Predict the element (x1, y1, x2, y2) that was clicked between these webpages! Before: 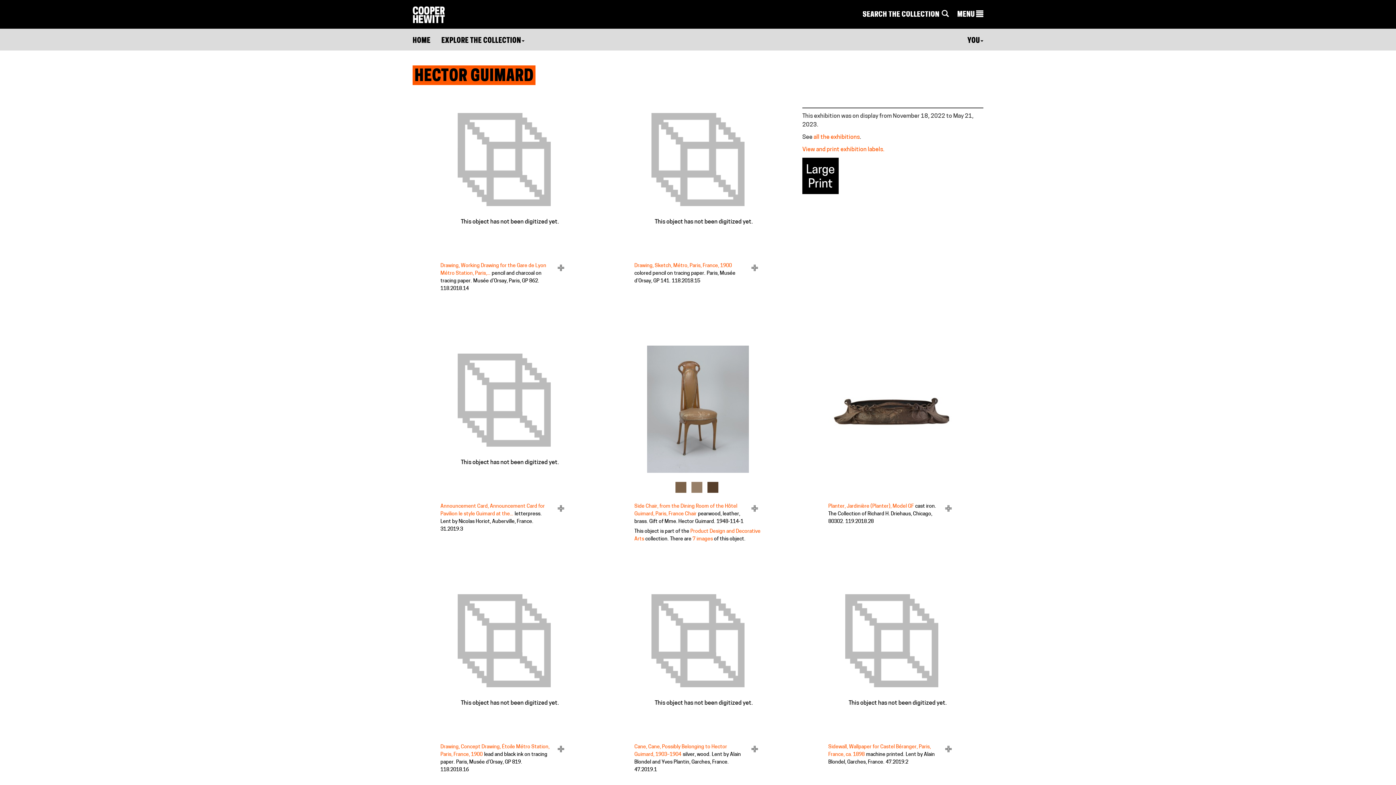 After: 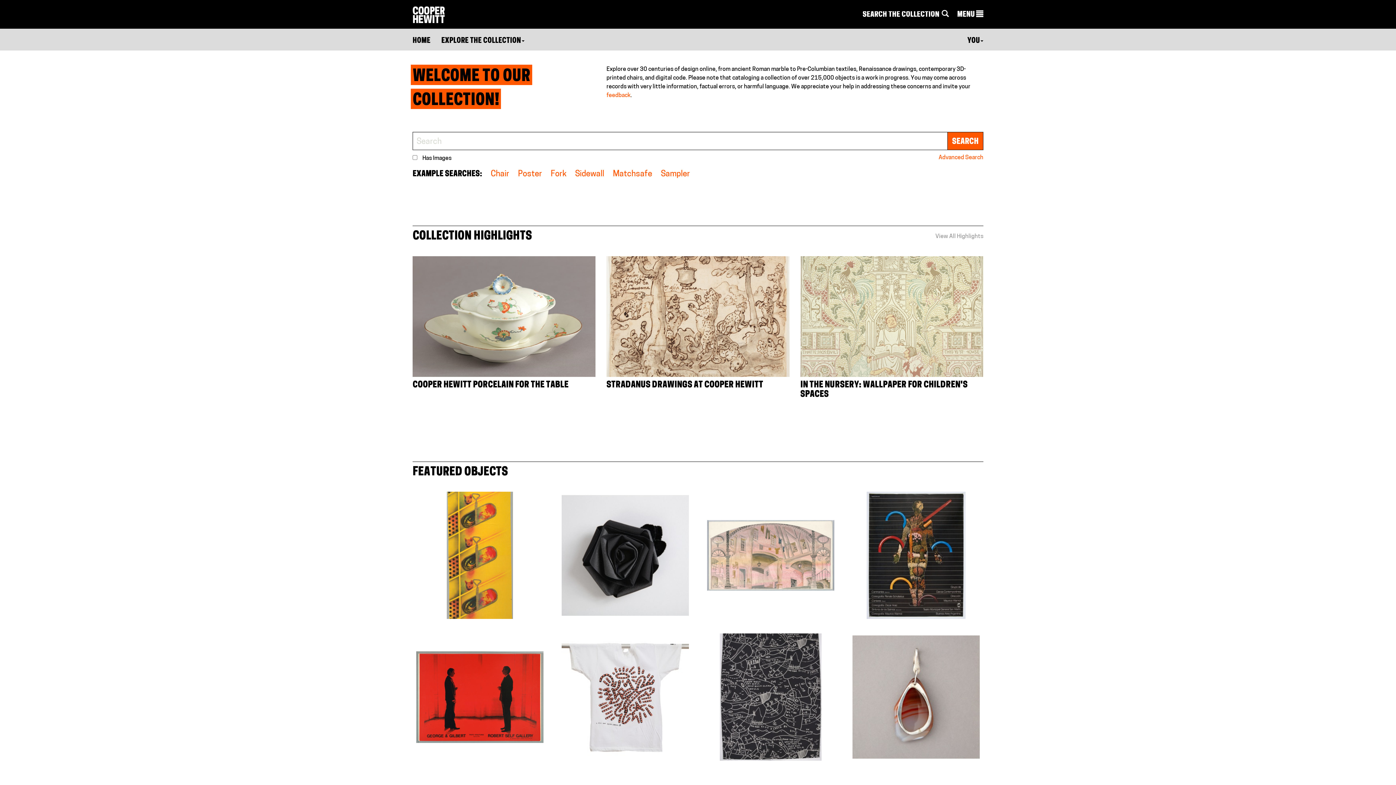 Action: label: HOME bbox: (412, 37, 430, 44)